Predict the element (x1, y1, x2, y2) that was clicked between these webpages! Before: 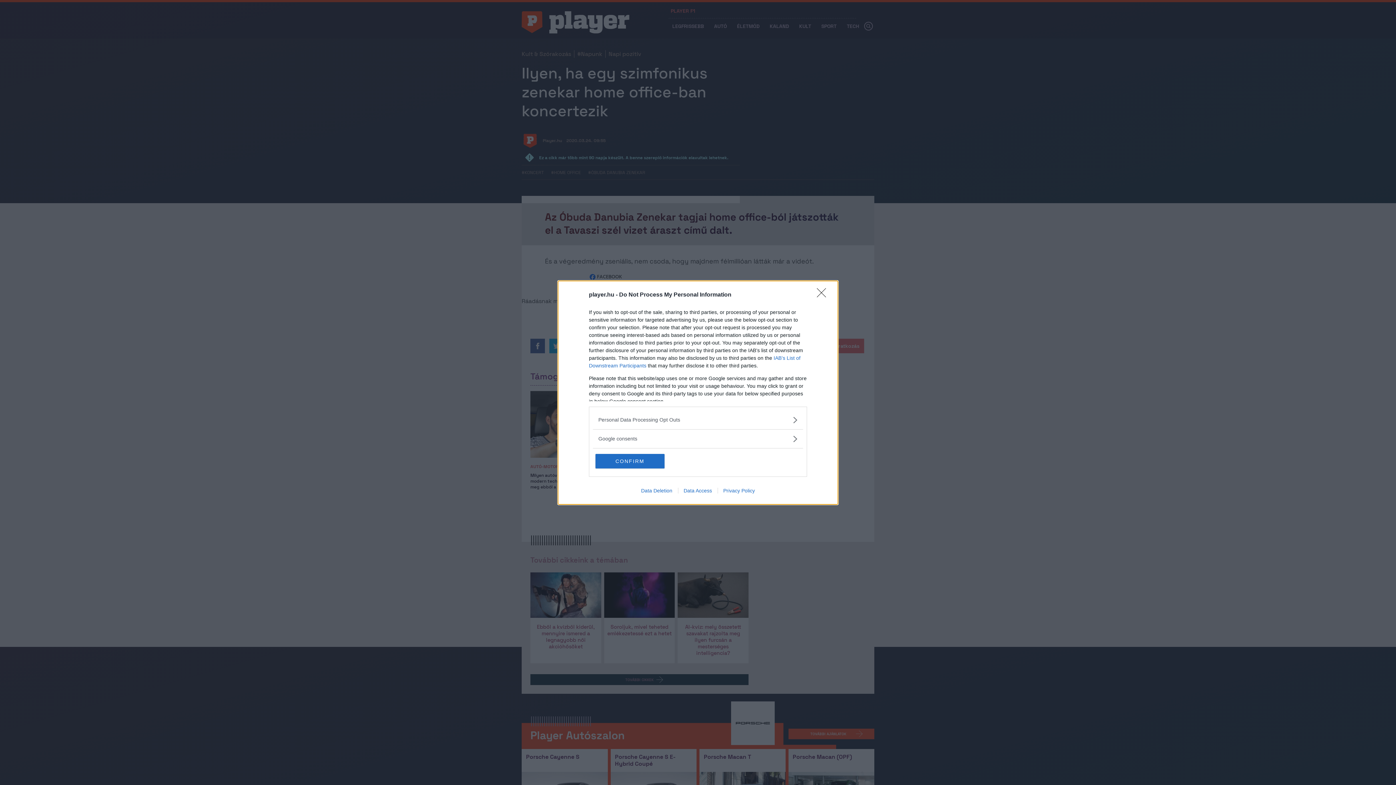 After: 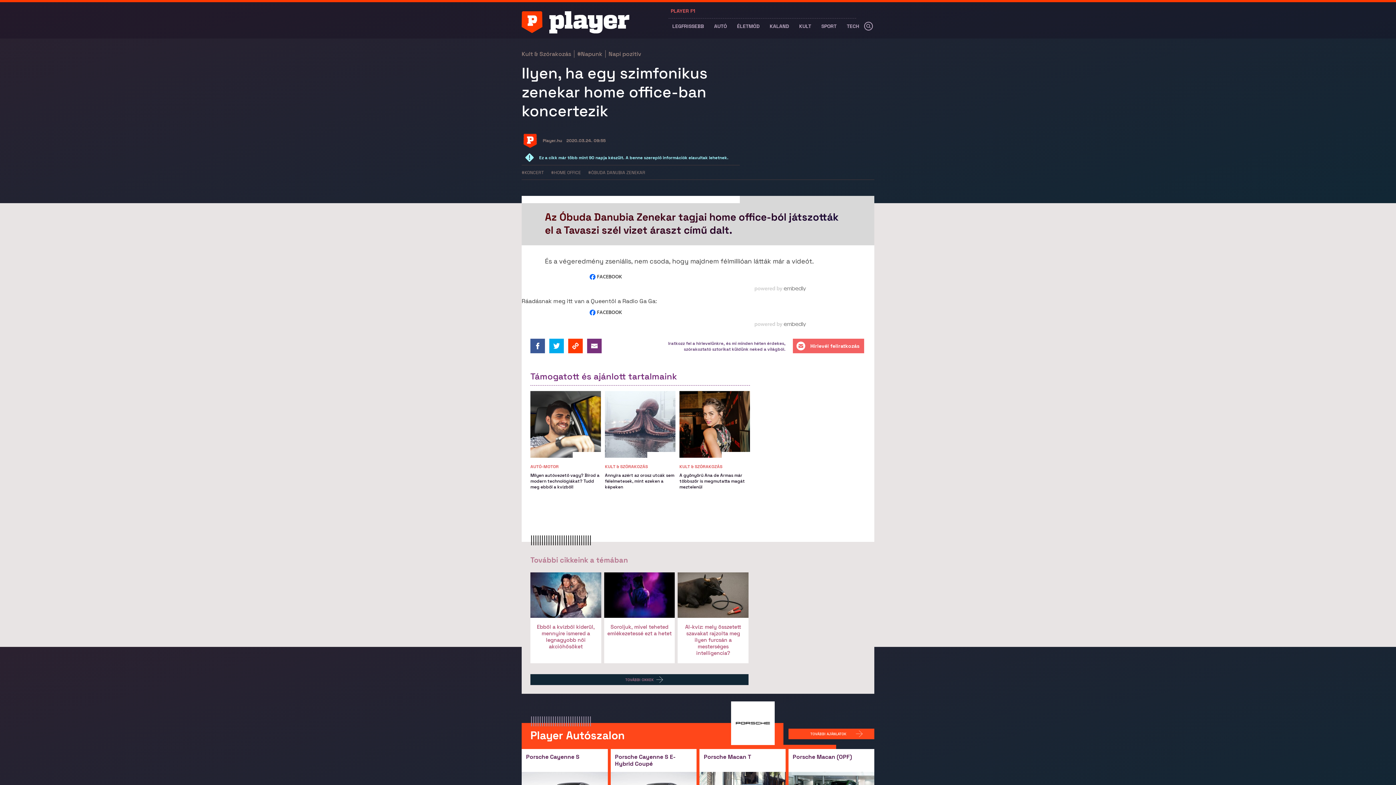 Action: label: CONFIRM bbox: (595, 454, 664, 468)